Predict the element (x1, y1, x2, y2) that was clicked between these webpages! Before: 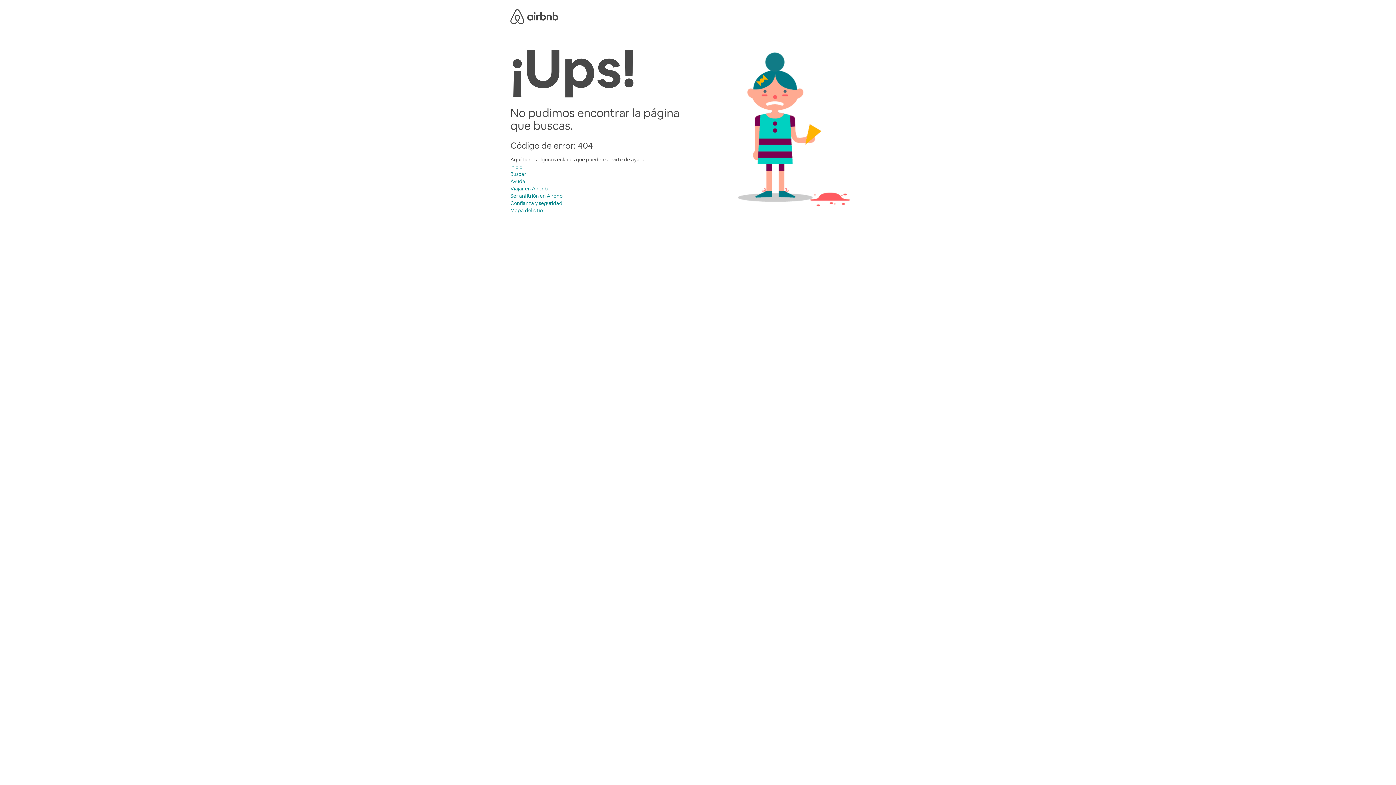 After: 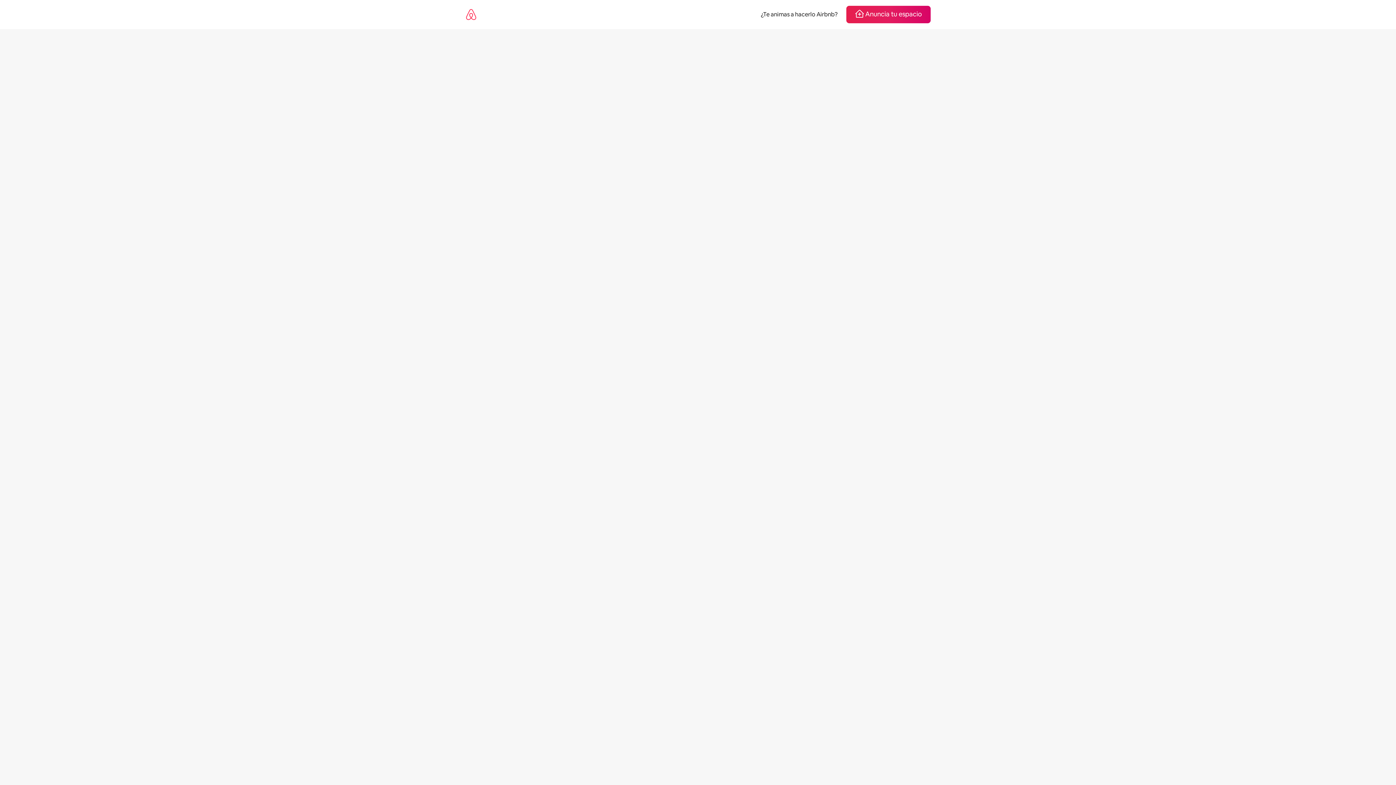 Action: bbox: (510, 200, 562, 206) label: Confianza y seguridad